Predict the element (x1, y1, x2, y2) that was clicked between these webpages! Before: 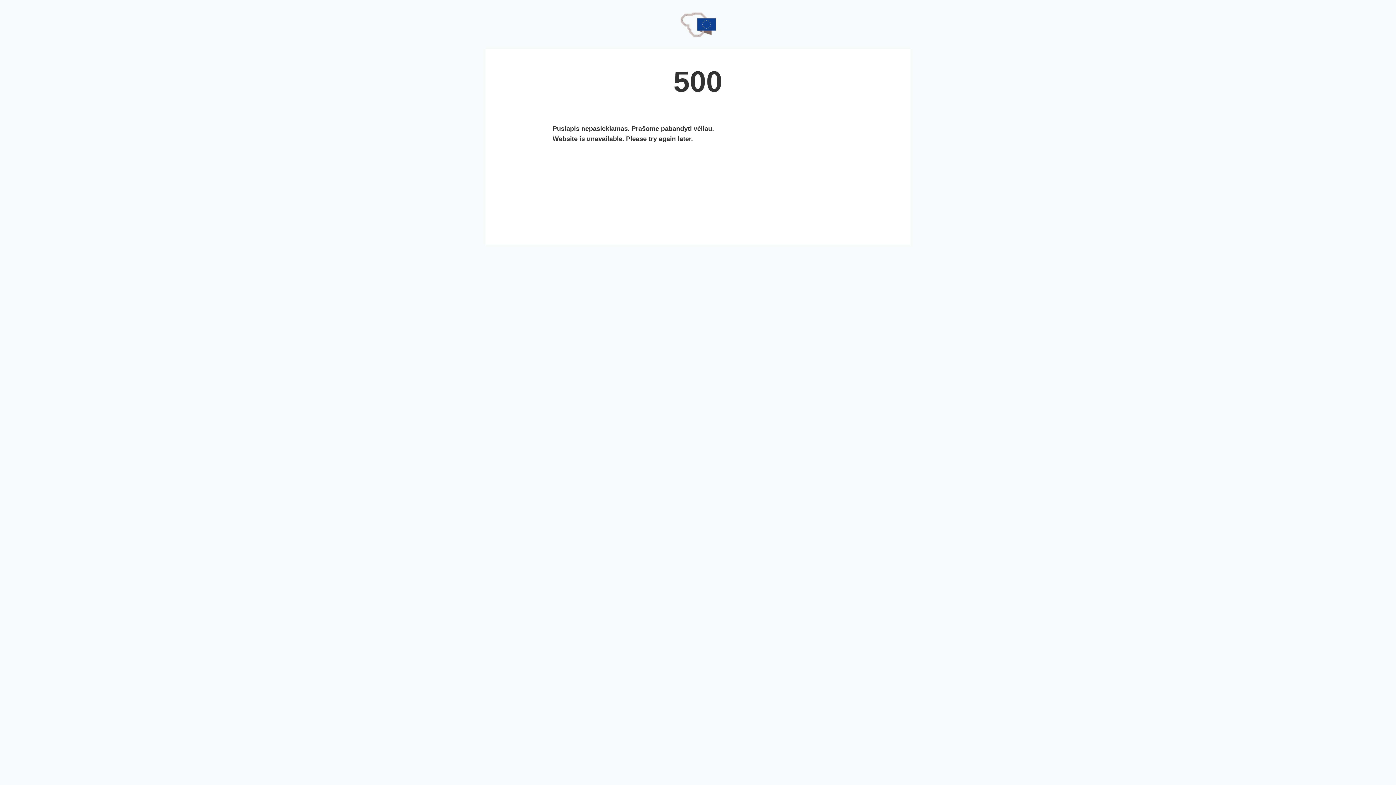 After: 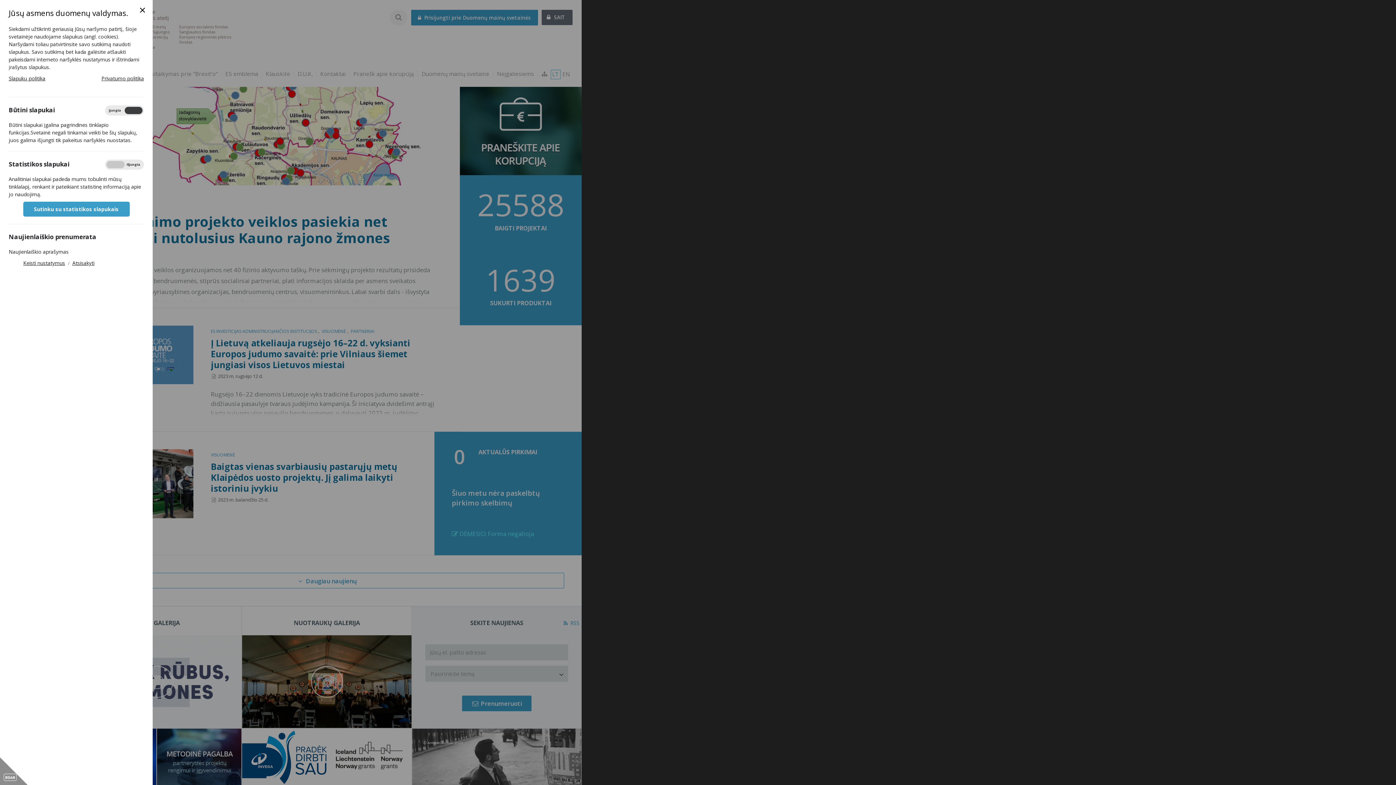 Action: bbox: (680, 12, 715, 36)